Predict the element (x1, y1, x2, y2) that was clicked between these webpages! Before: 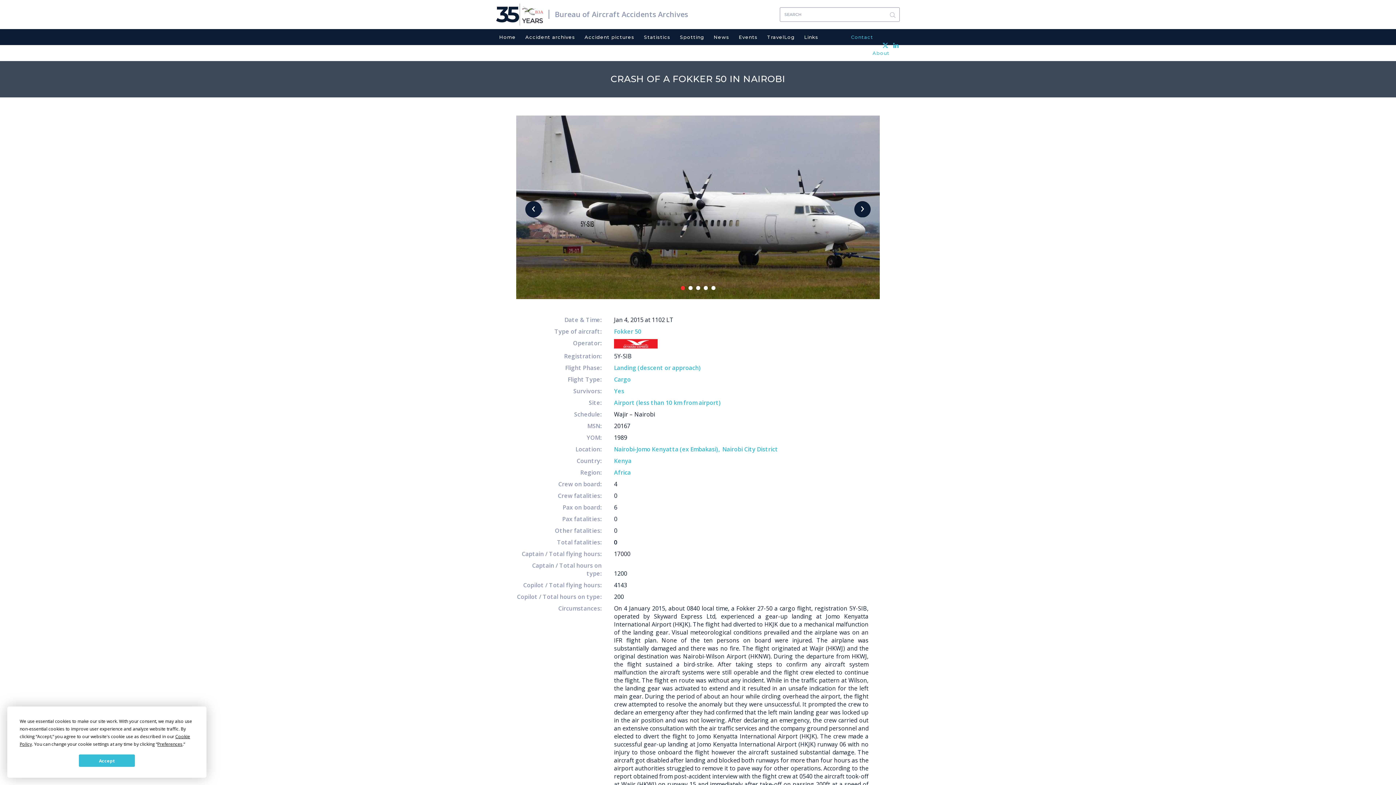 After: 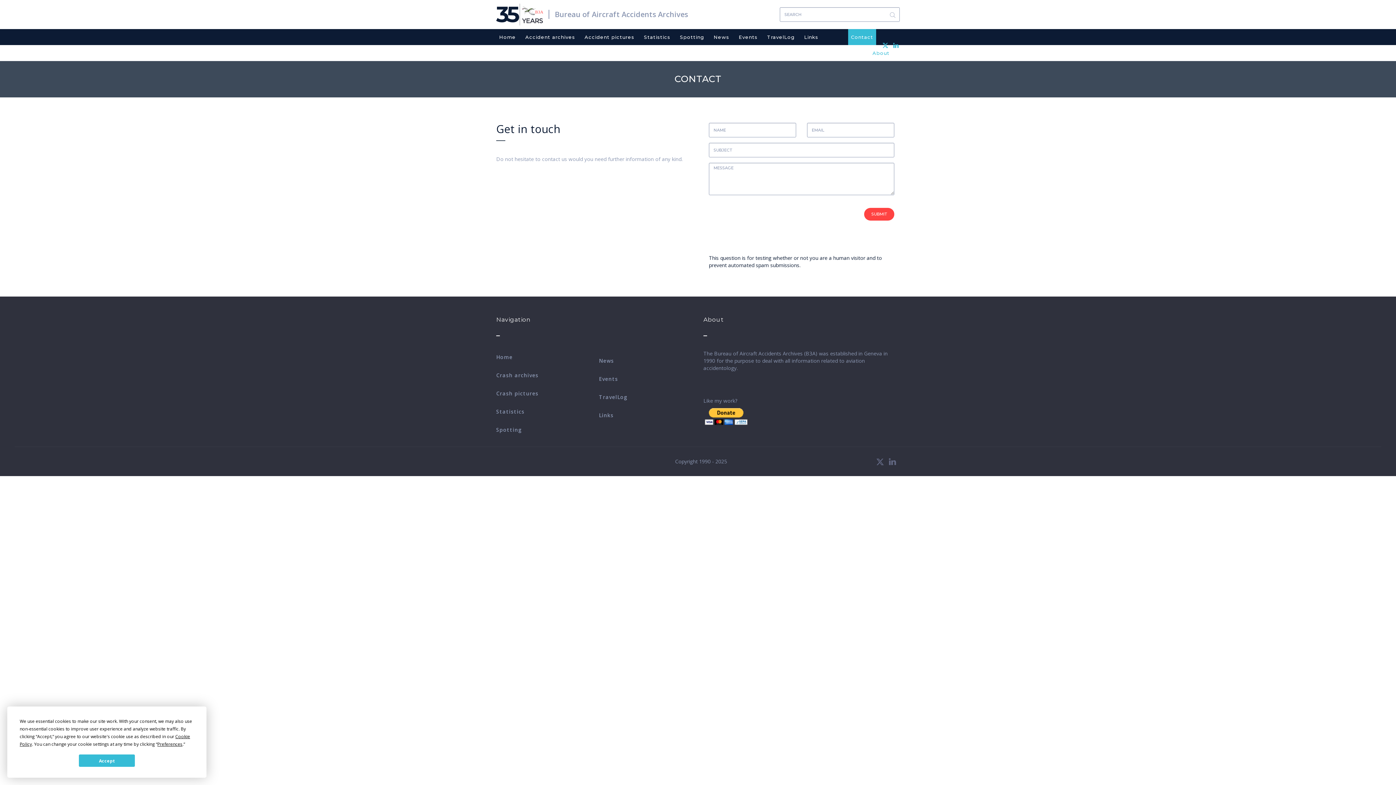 Action: bbox: (848, 29, 876, 45) label: Contact